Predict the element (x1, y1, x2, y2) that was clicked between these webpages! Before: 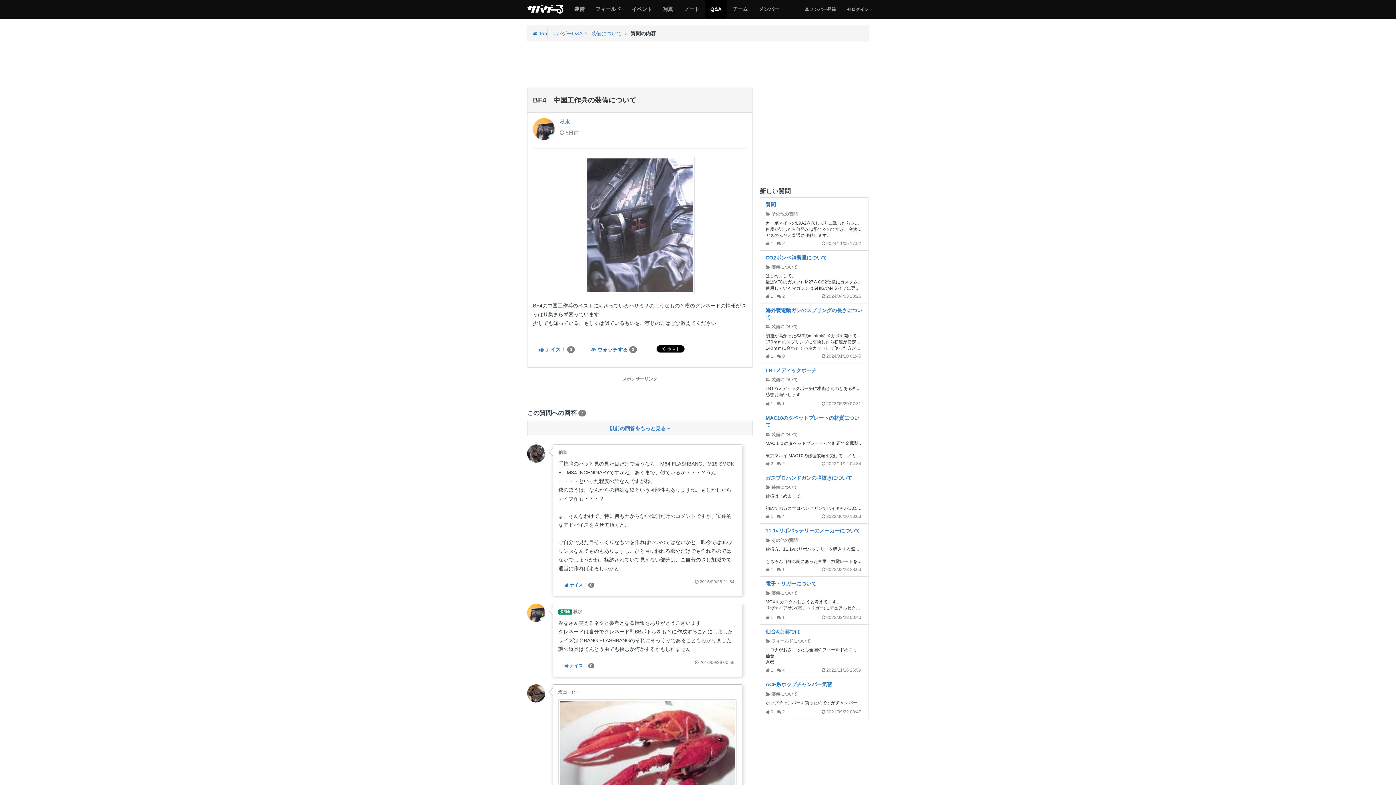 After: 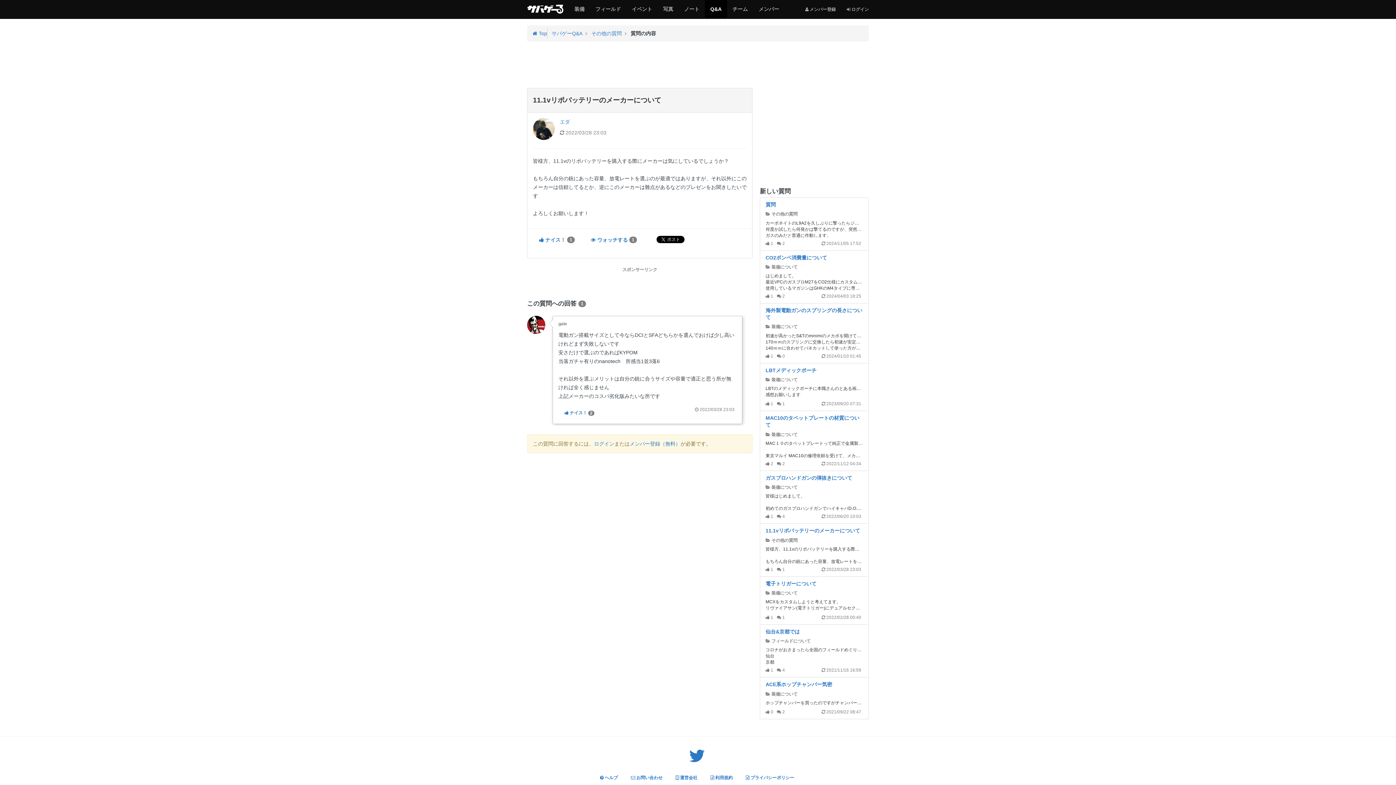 Action: bbox: (759, 523, 869, 577) label: 11.1vリポバッテリーのメーカーについて

 その他の質問

皆様方、11.1vのリポバッテリーを購入する際にメーカーは気にしているでしょうか？

もちろん自分の銃にあった容量、放電レートを選ぶのが最適ではありますが、それ以外にこのメーカーは信頼してるとか、逆にこのメーカーは難点があるなどのプレゼンをお聞きしたいです

よろしくお願いします！

 1 1
 2022/03/28 23:03